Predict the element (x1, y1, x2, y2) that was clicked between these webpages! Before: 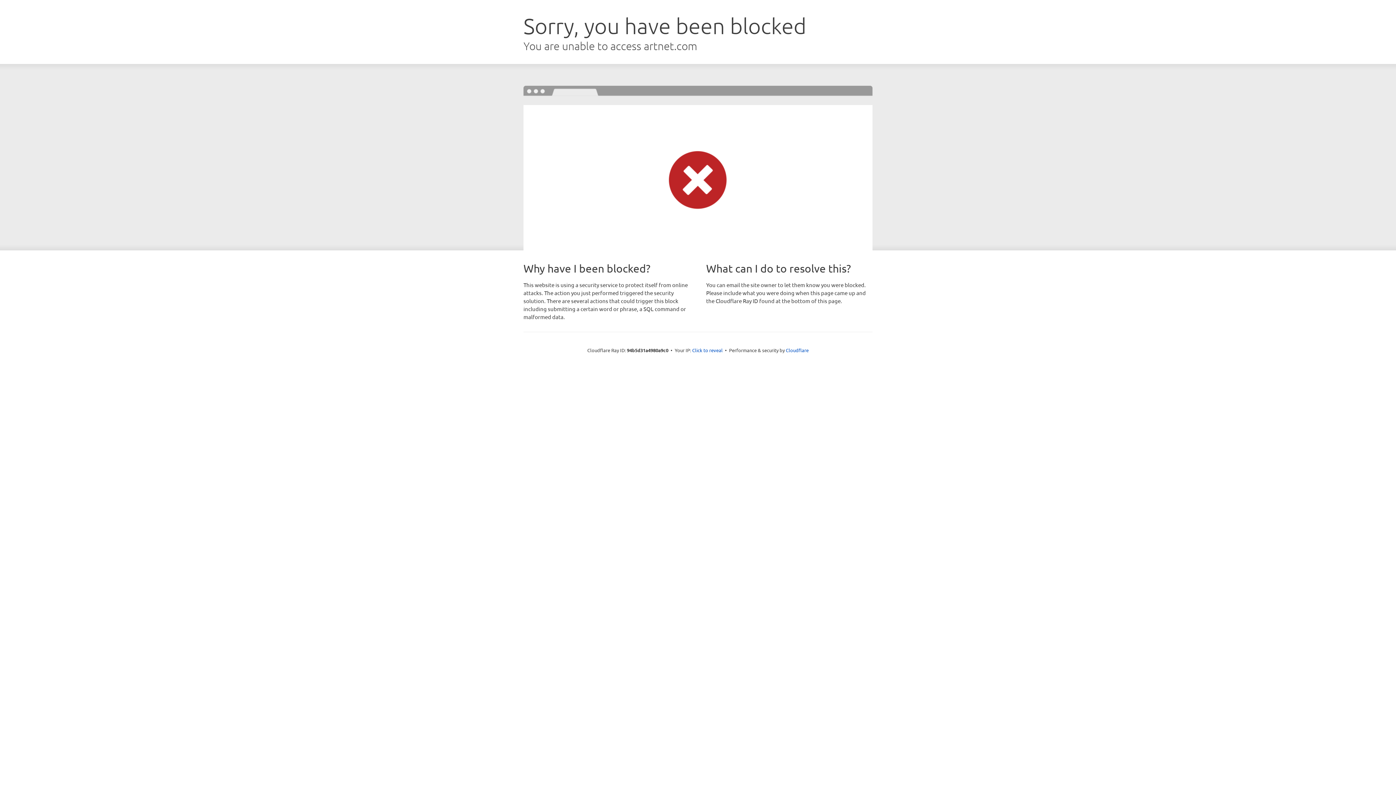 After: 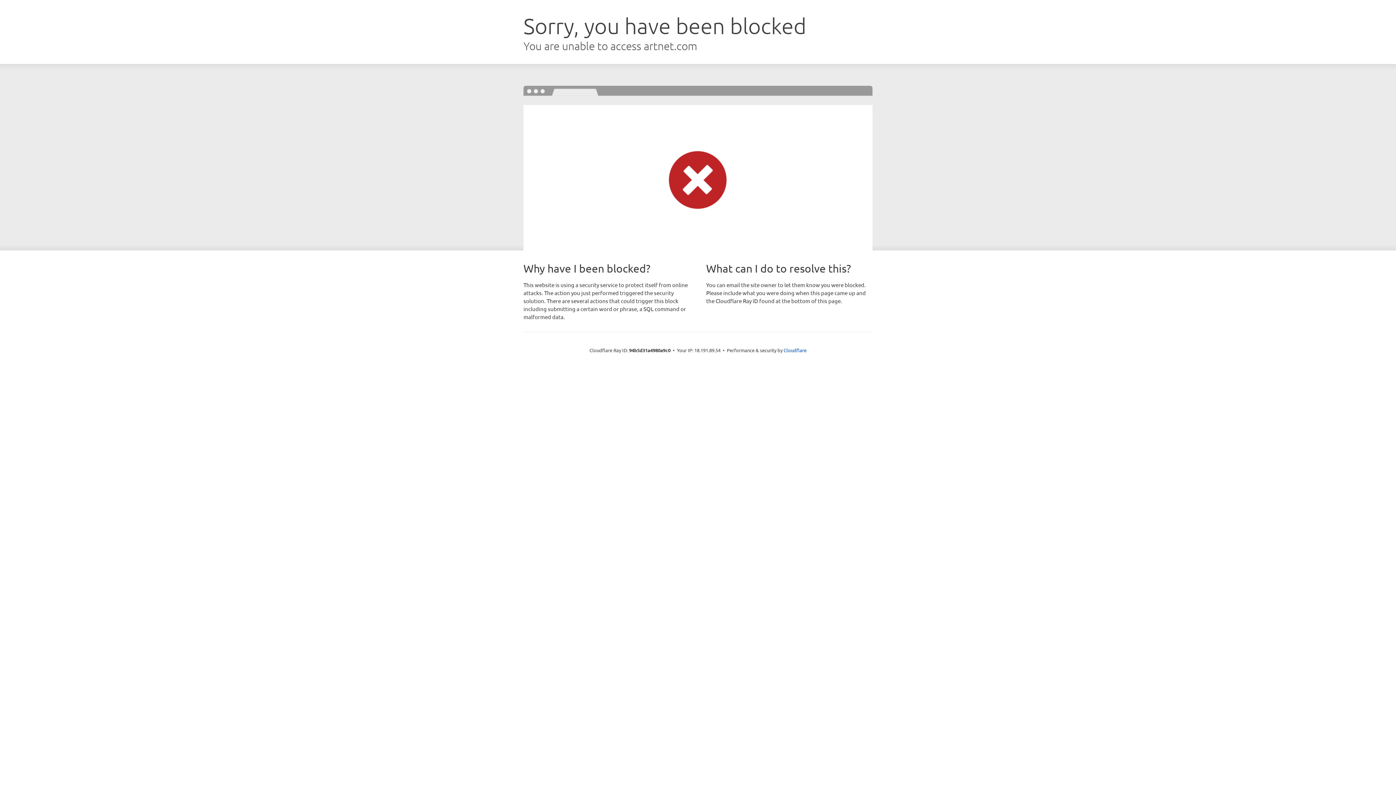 Action: bbox: (692, 346, 722, 353) label: Click to reveal